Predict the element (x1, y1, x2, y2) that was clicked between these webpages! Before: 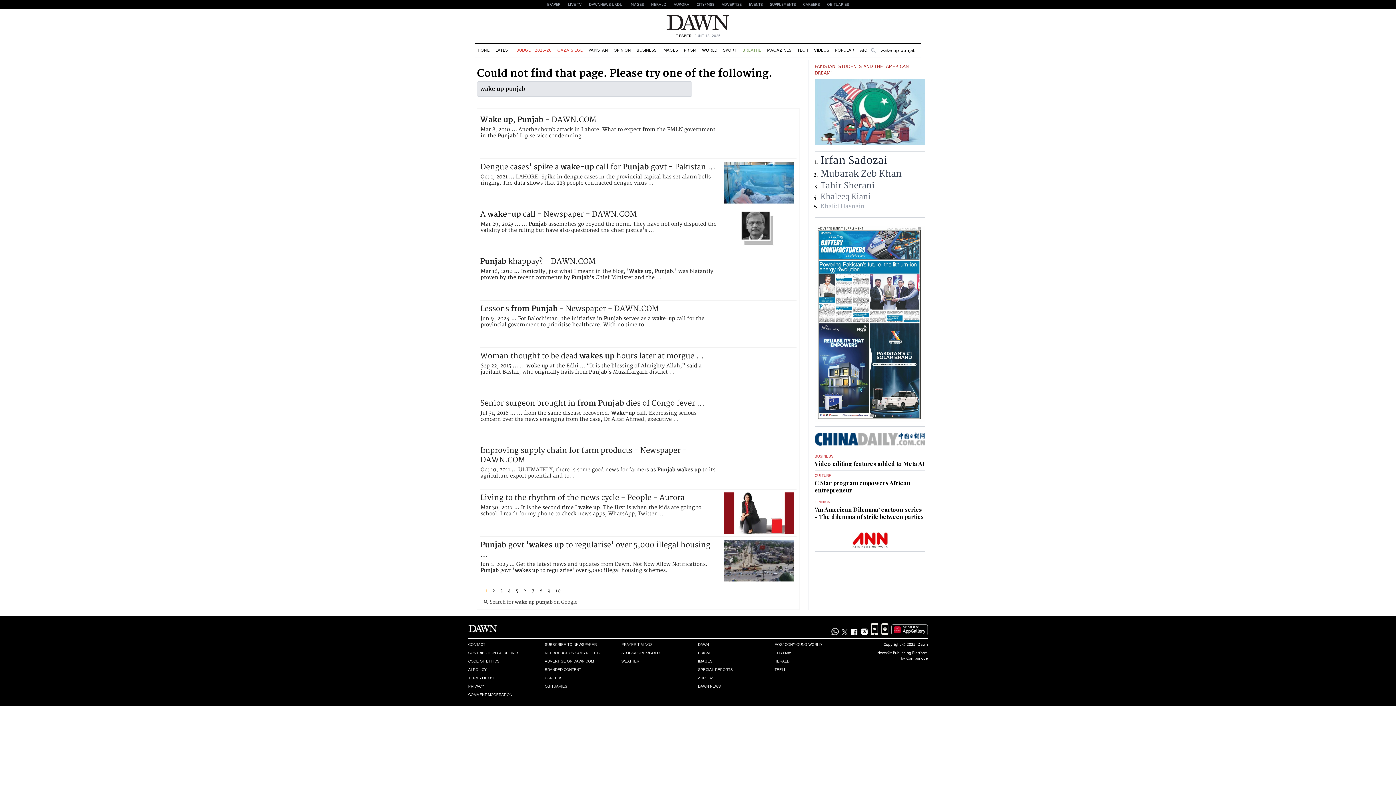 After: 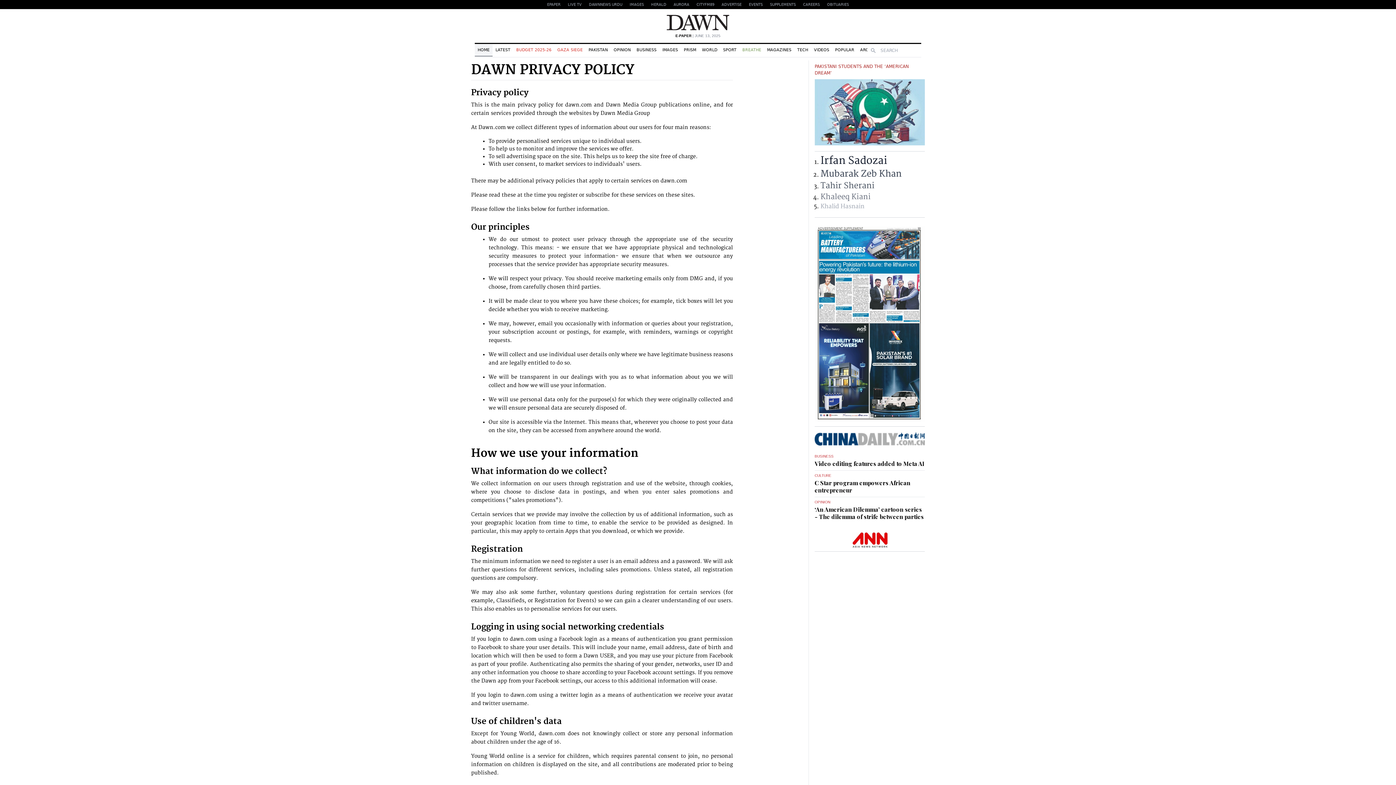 Action: bbox: (468, 684, 544, 689) label: PRIVACY